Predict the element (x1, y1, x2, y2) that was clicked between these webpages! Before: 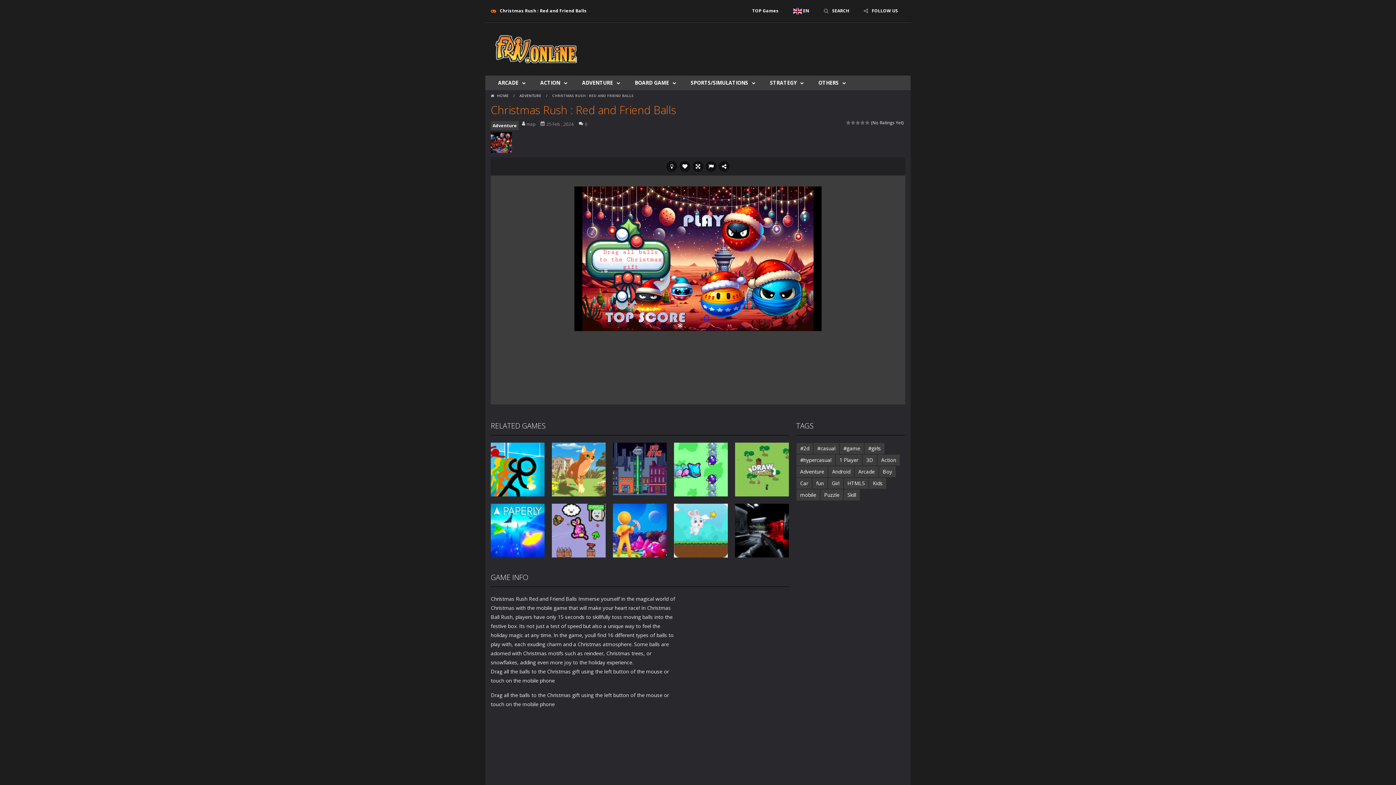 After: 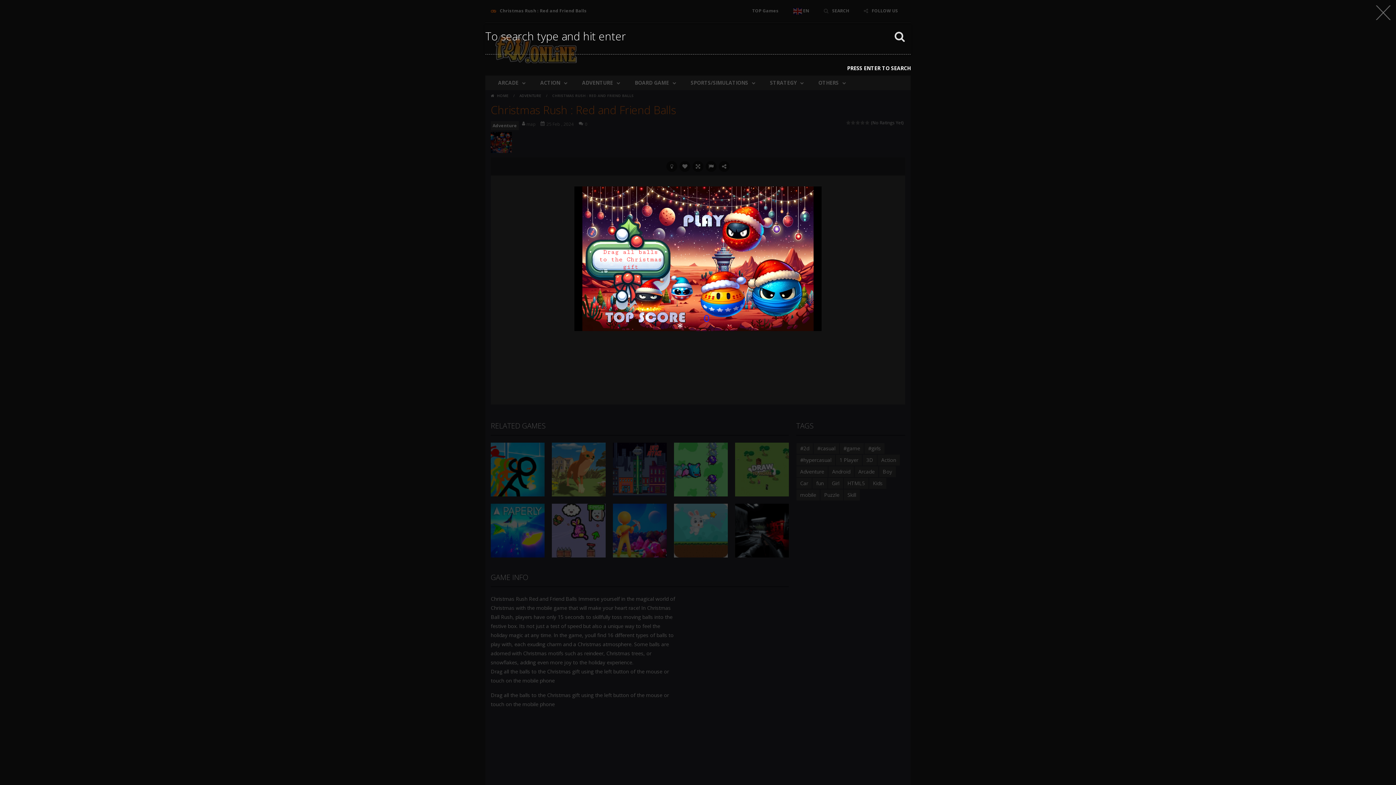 Action: label: SEARCH bbox: (818, 3, 854, 18)